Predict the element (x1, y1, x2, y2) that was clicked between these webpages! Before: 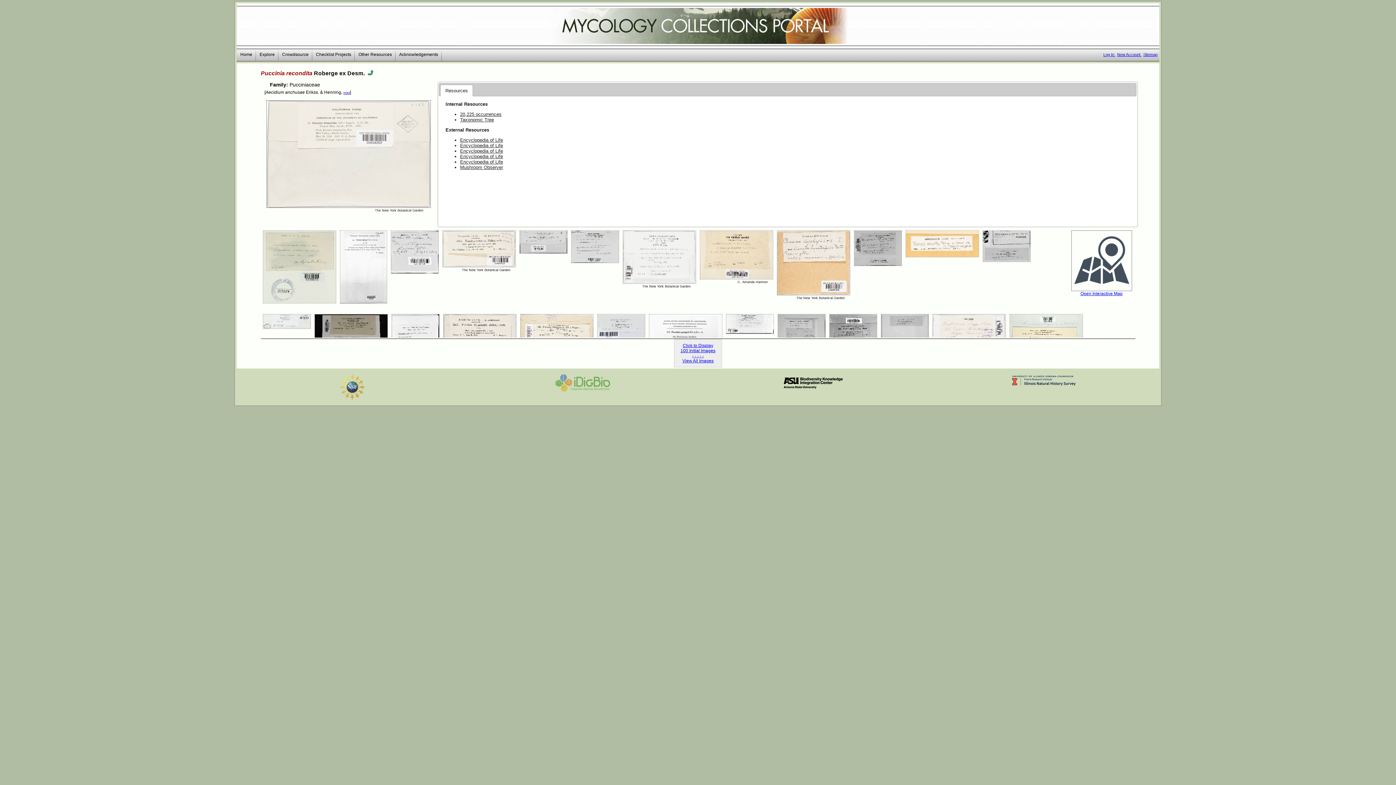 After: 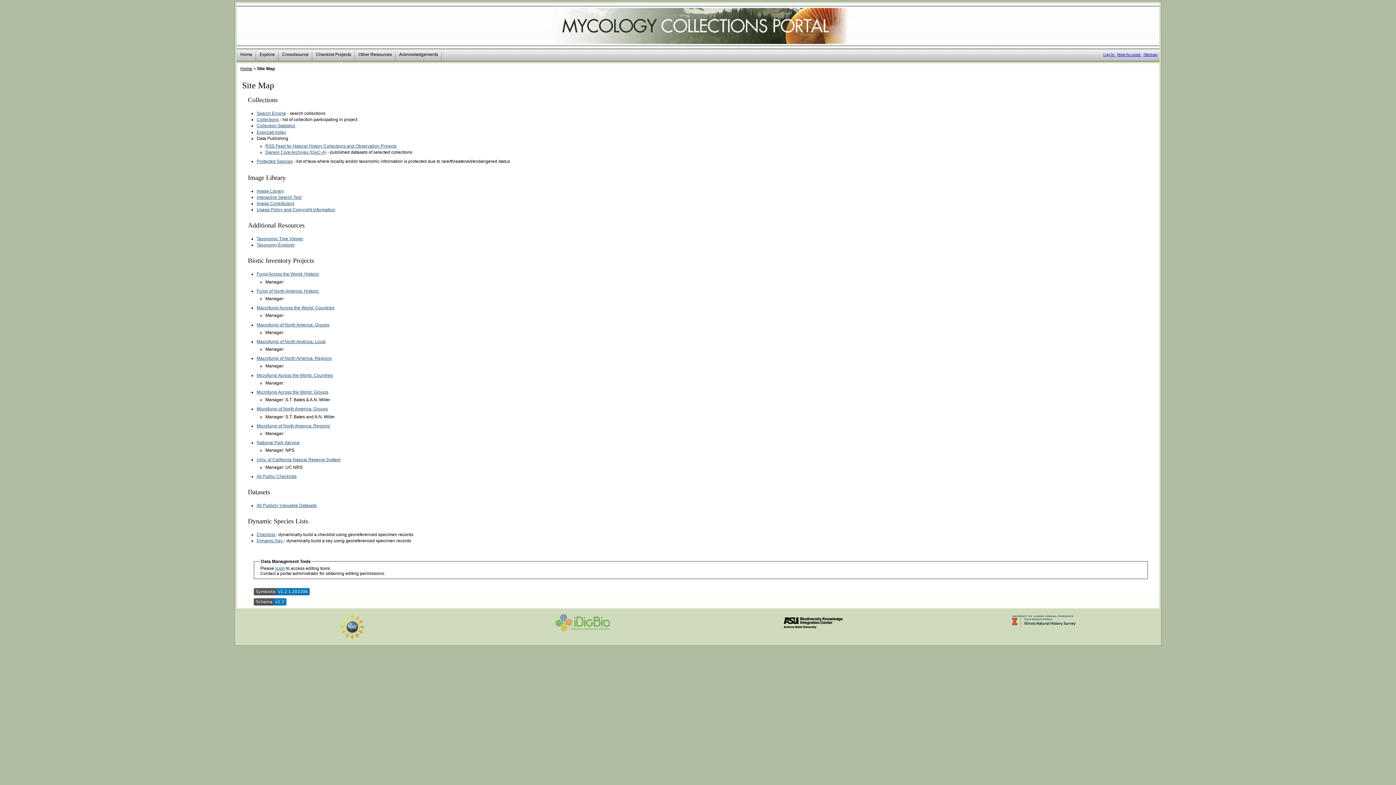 Action: bbox: (1143, 52, 1157, 56) label: Sitemap